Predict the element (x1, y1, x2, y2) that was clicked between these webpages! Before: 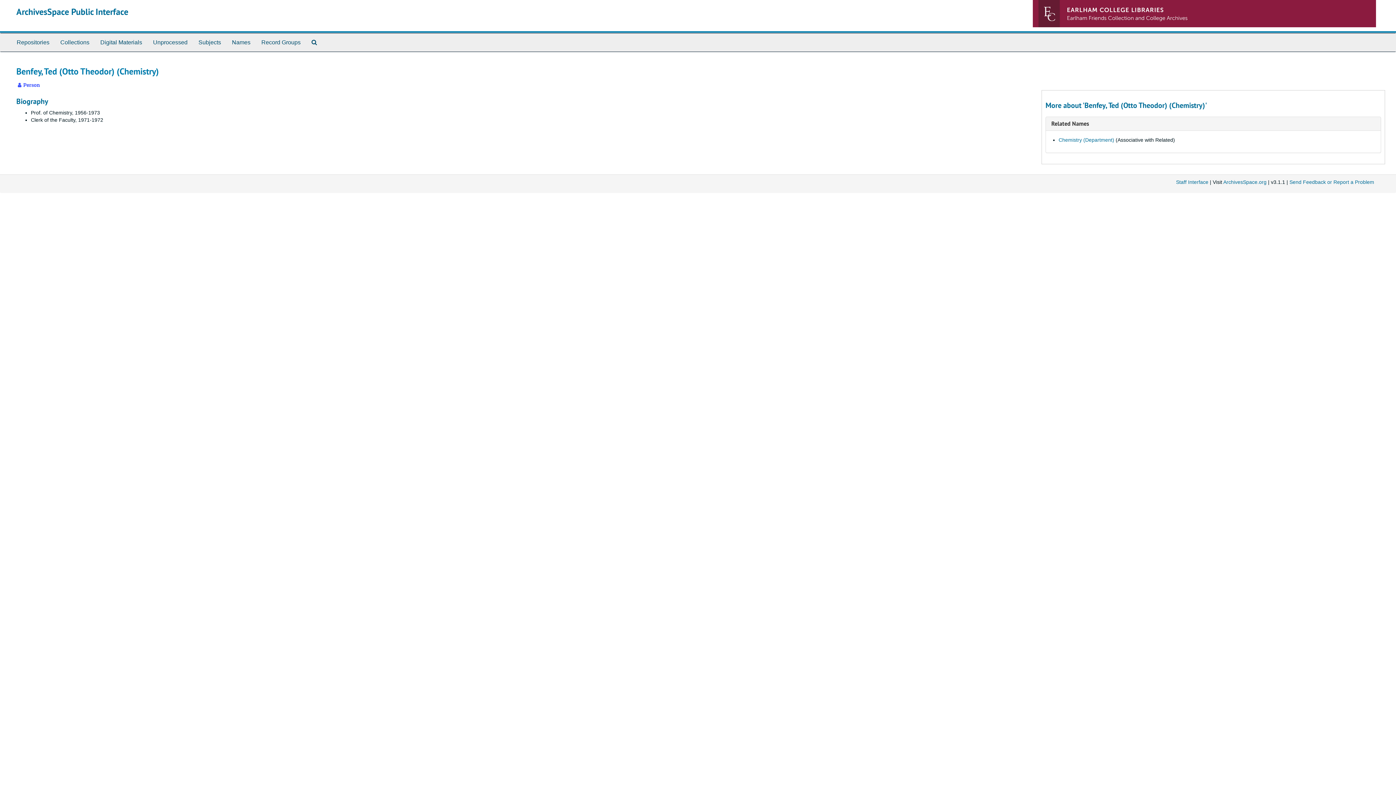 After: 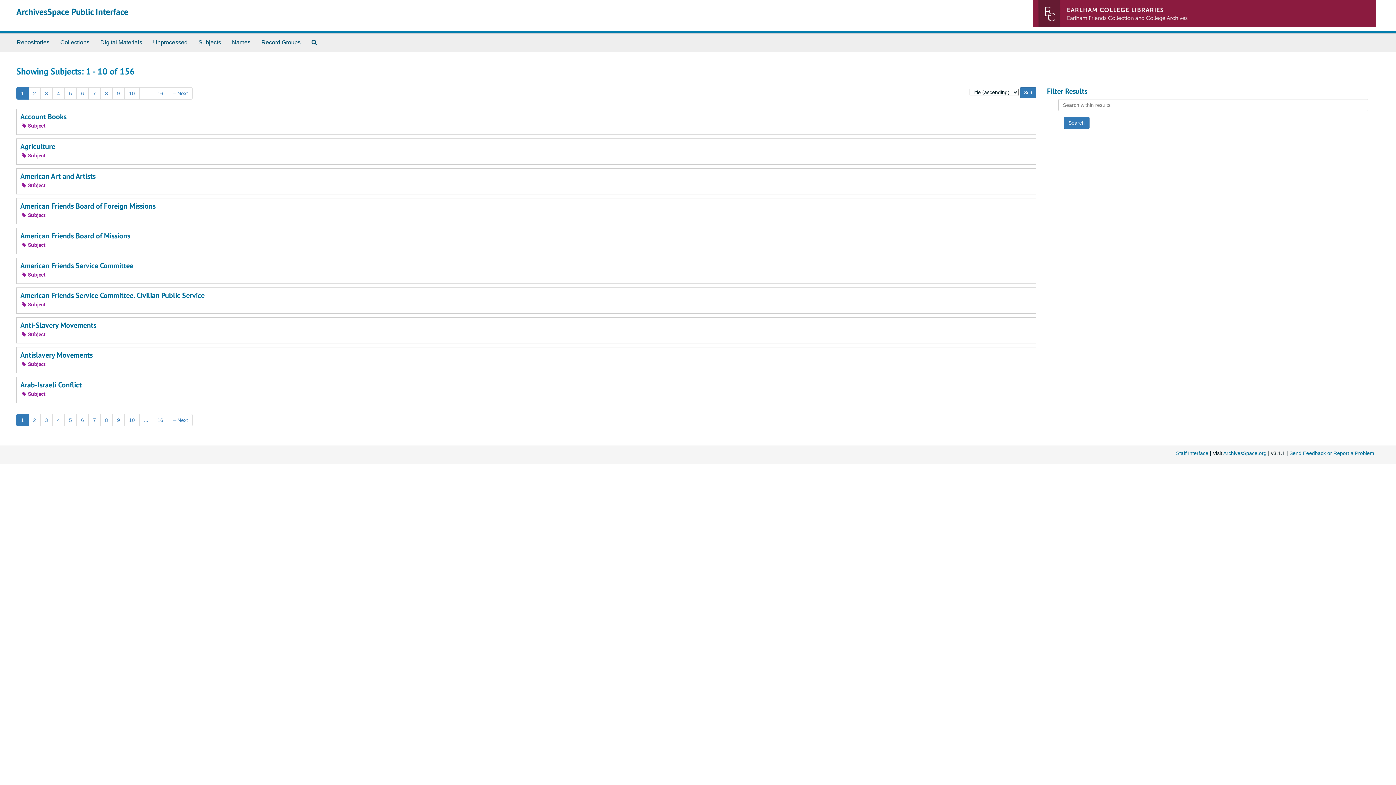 Action: label: Subjects bbox: (193, 33, 226, 51)